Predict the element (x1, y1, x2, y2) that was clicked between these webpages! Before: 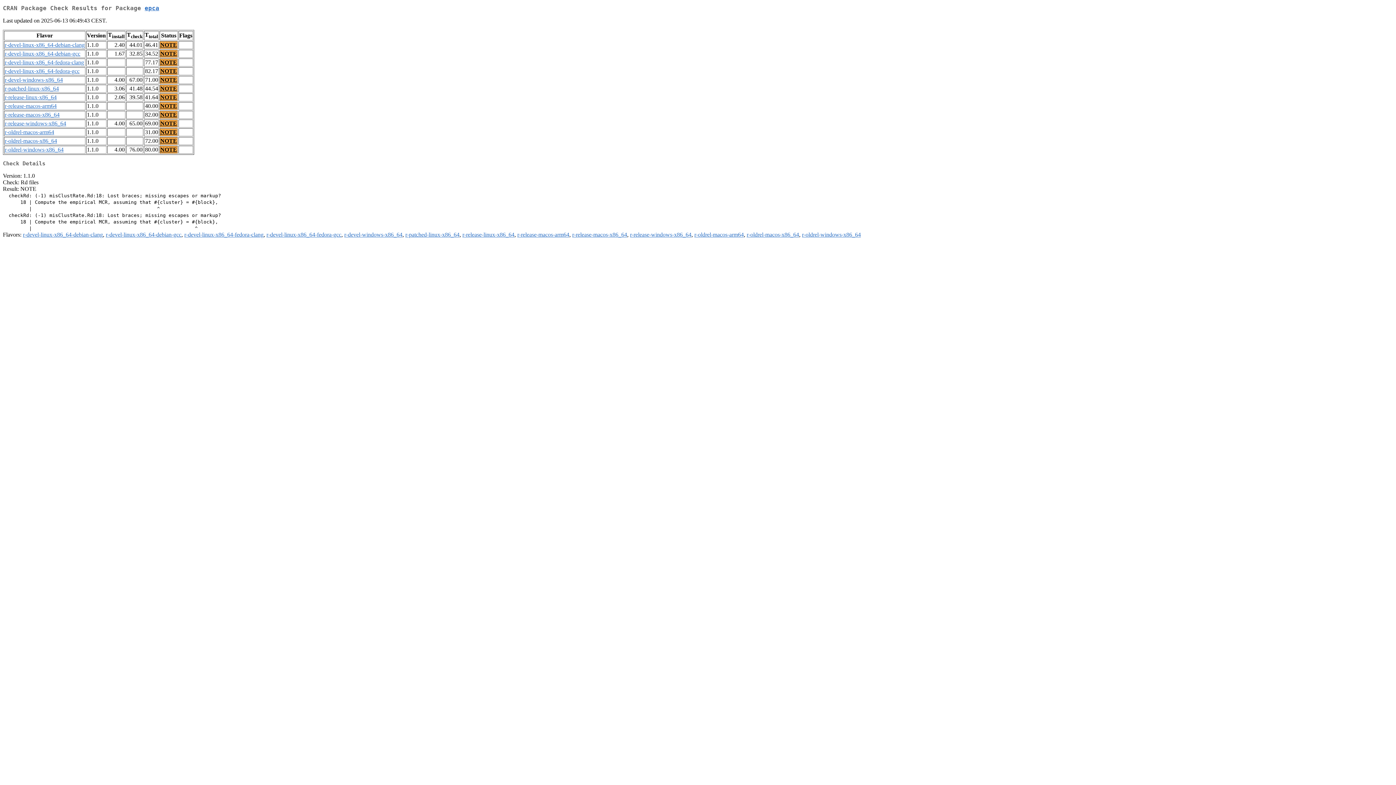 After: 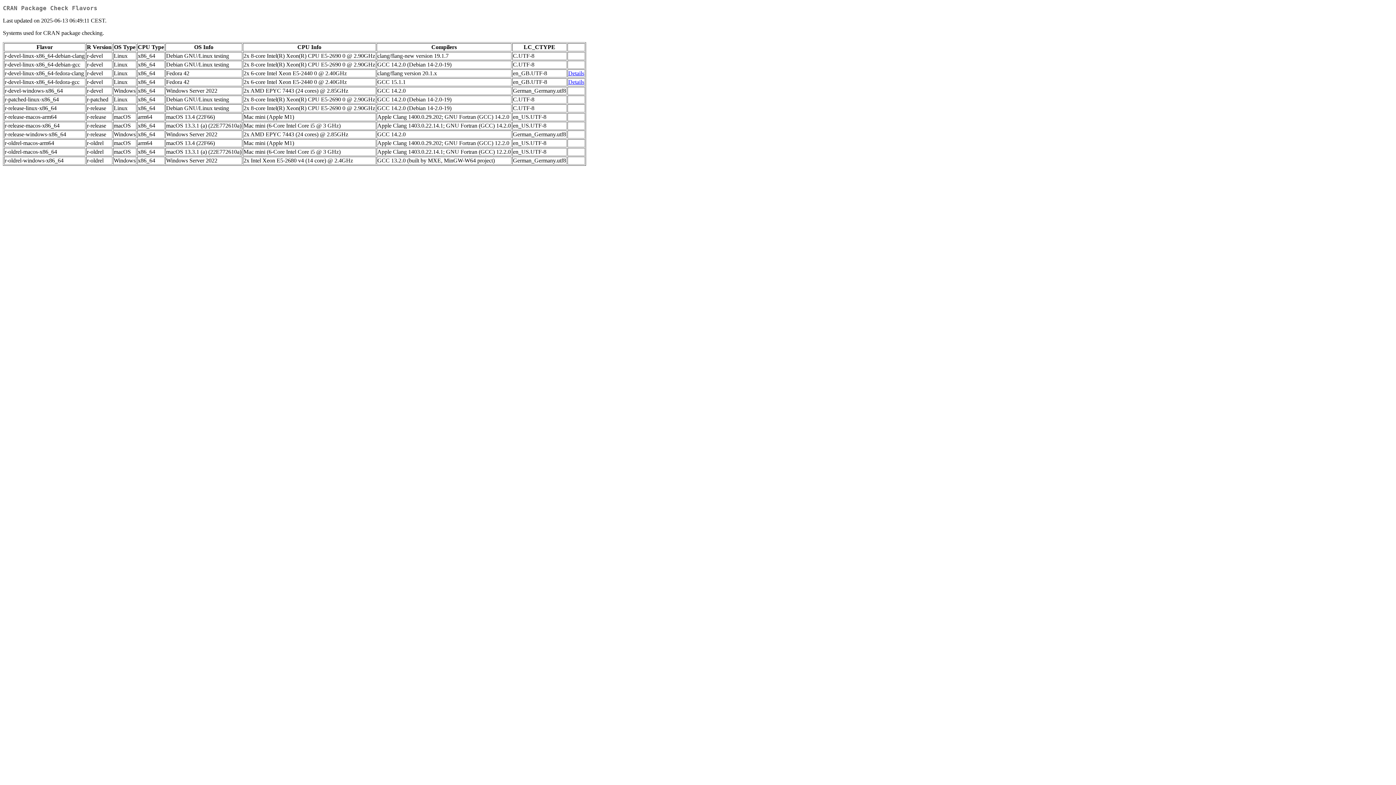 Action: bbox: (4, 68, 79, 74) label: r-devel-linux-x86_64-fedora-gcc